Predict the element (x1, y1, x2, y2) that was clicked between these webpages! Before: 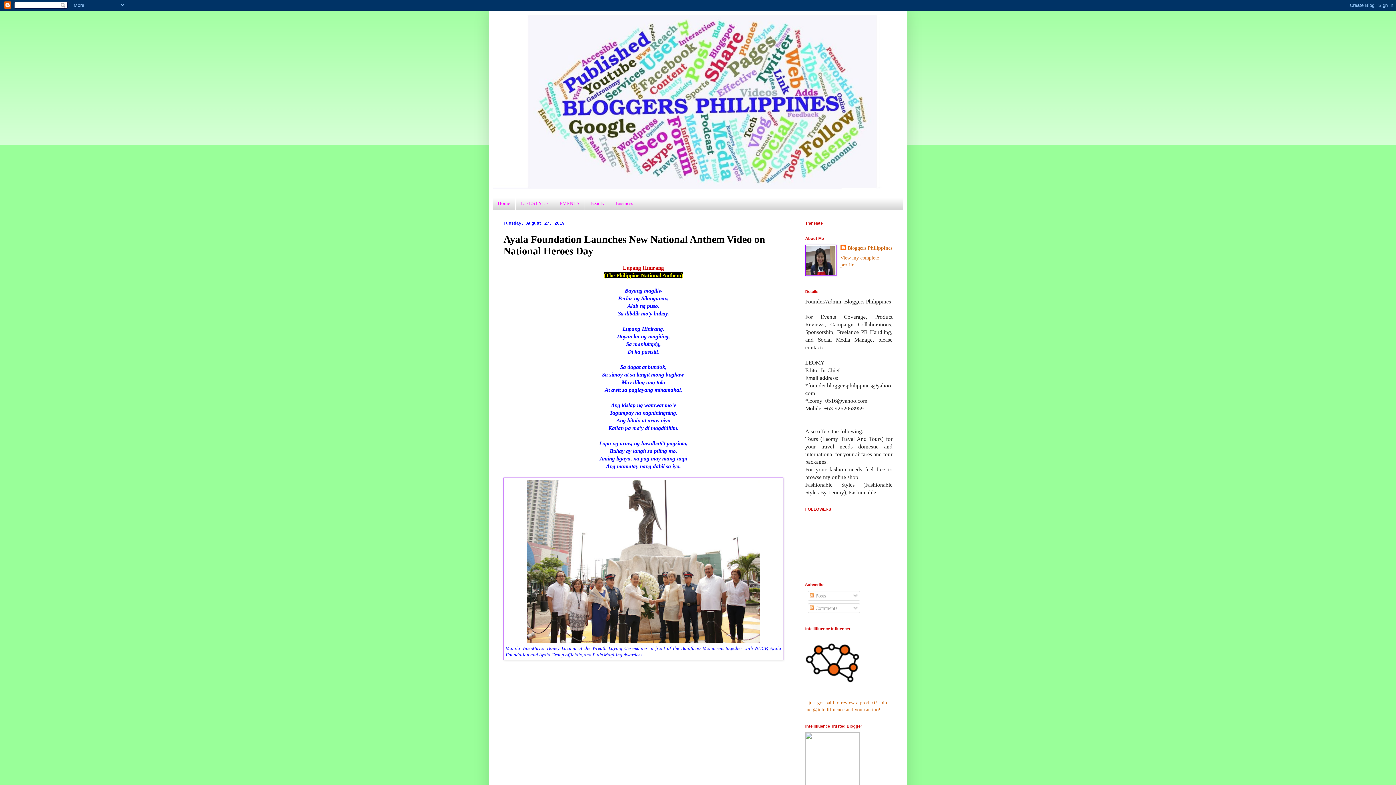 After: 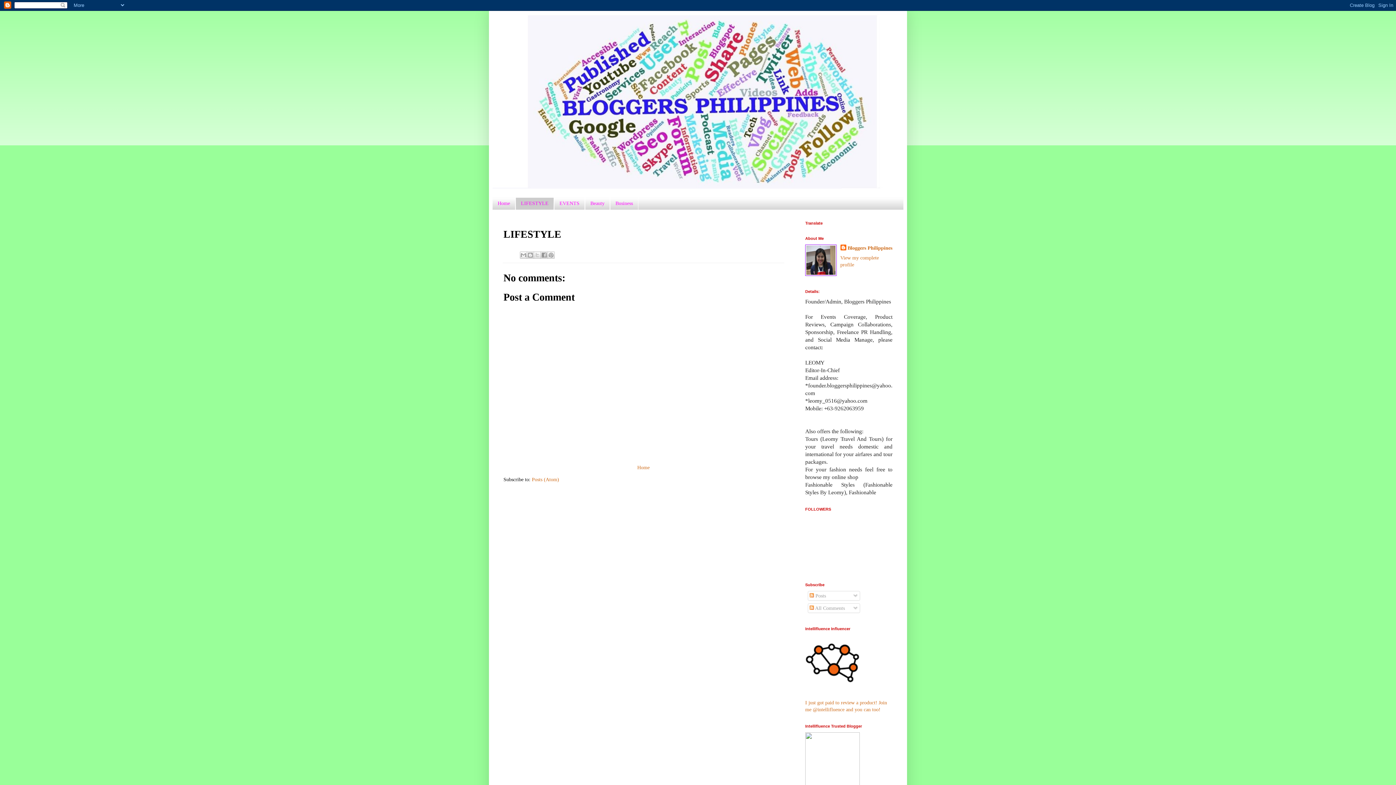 Action: label: LIFESTYLE bbox: (515, 197, 554, 209)